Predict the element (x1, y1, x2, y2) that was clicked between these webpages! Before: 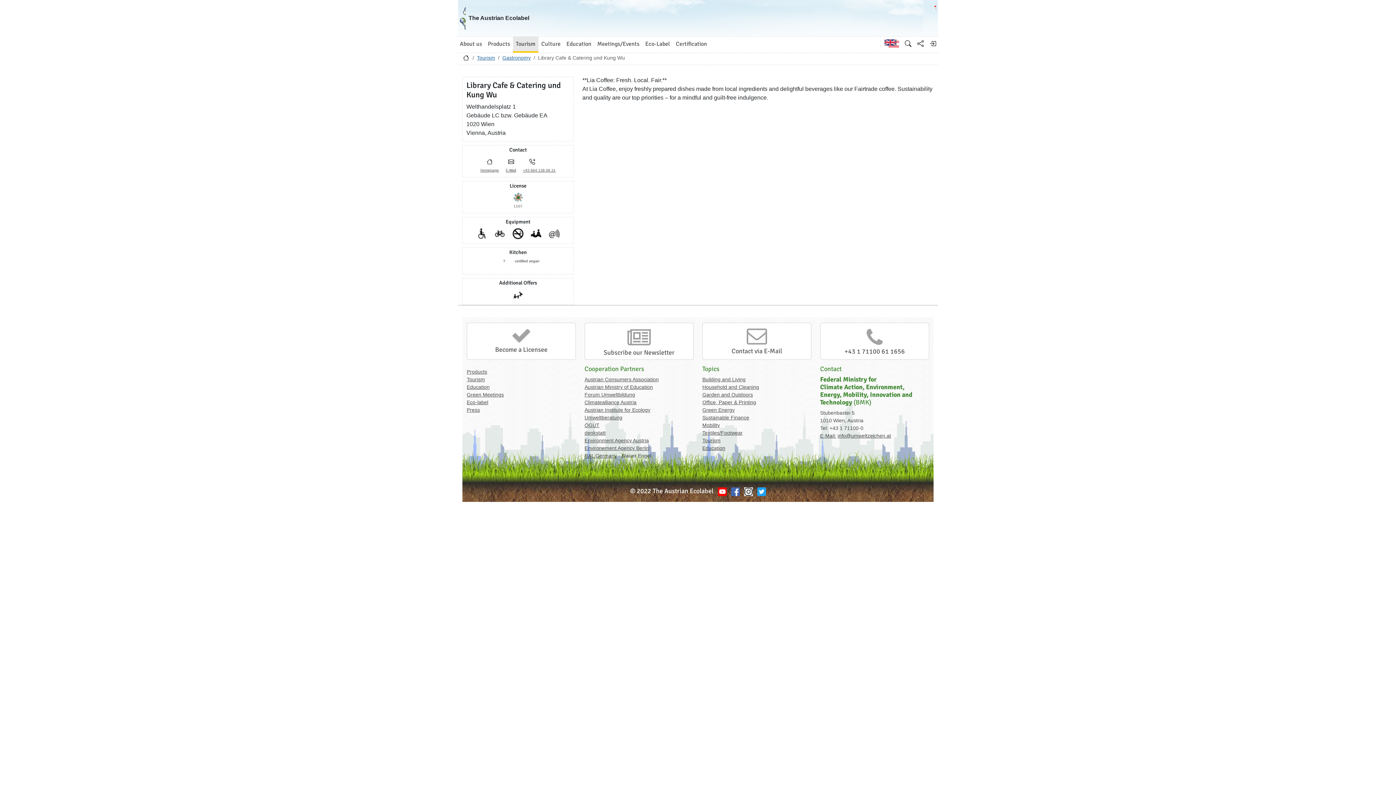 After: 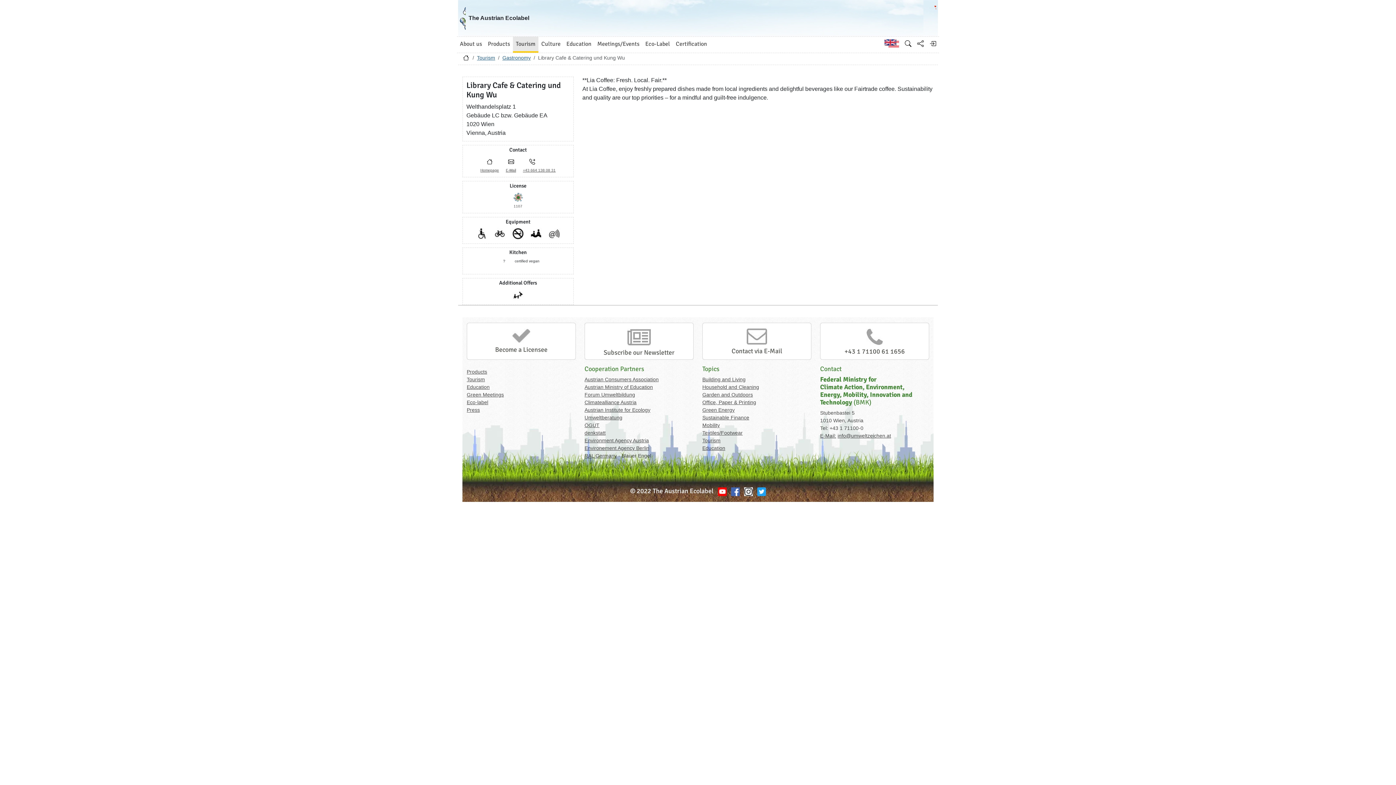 Action: bbox: (480, 156, 499, 173) label: Homepage